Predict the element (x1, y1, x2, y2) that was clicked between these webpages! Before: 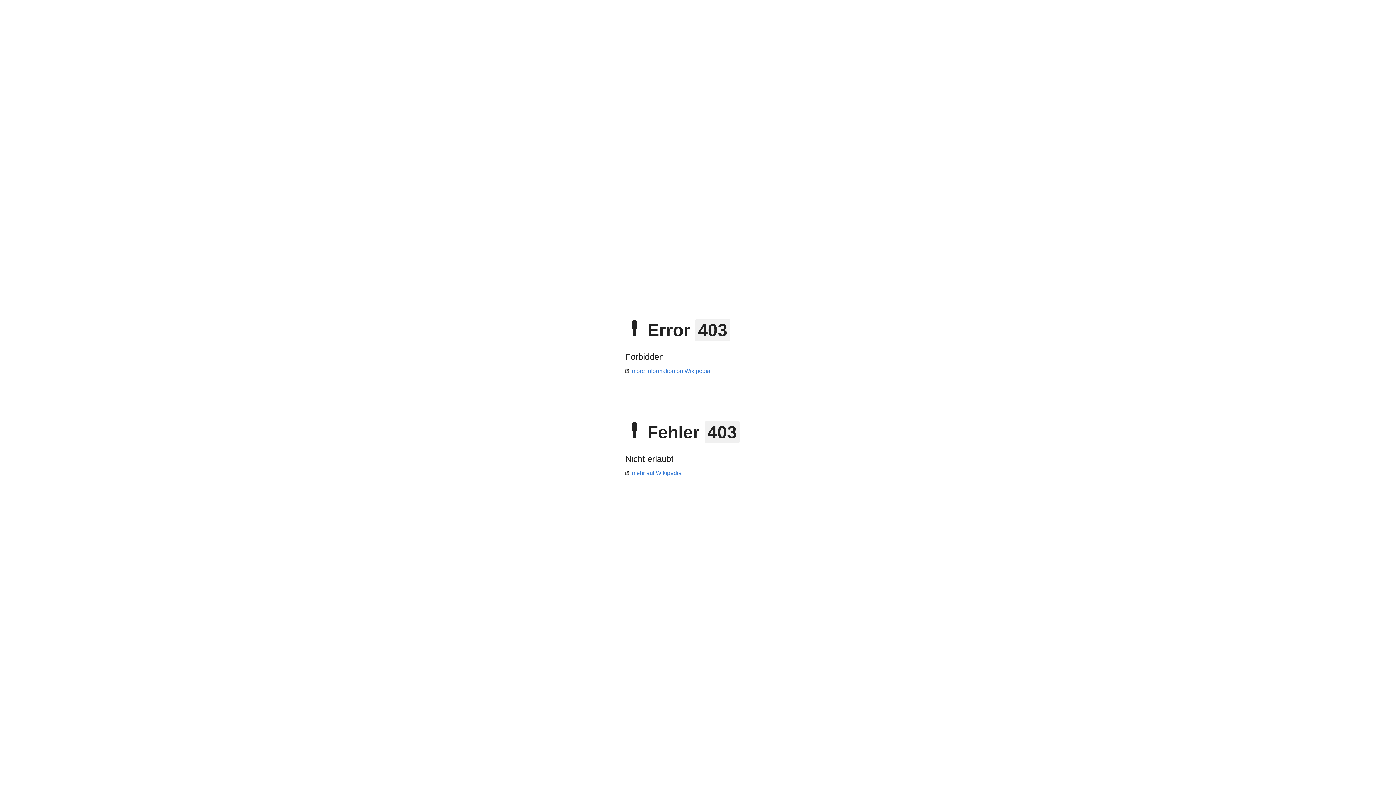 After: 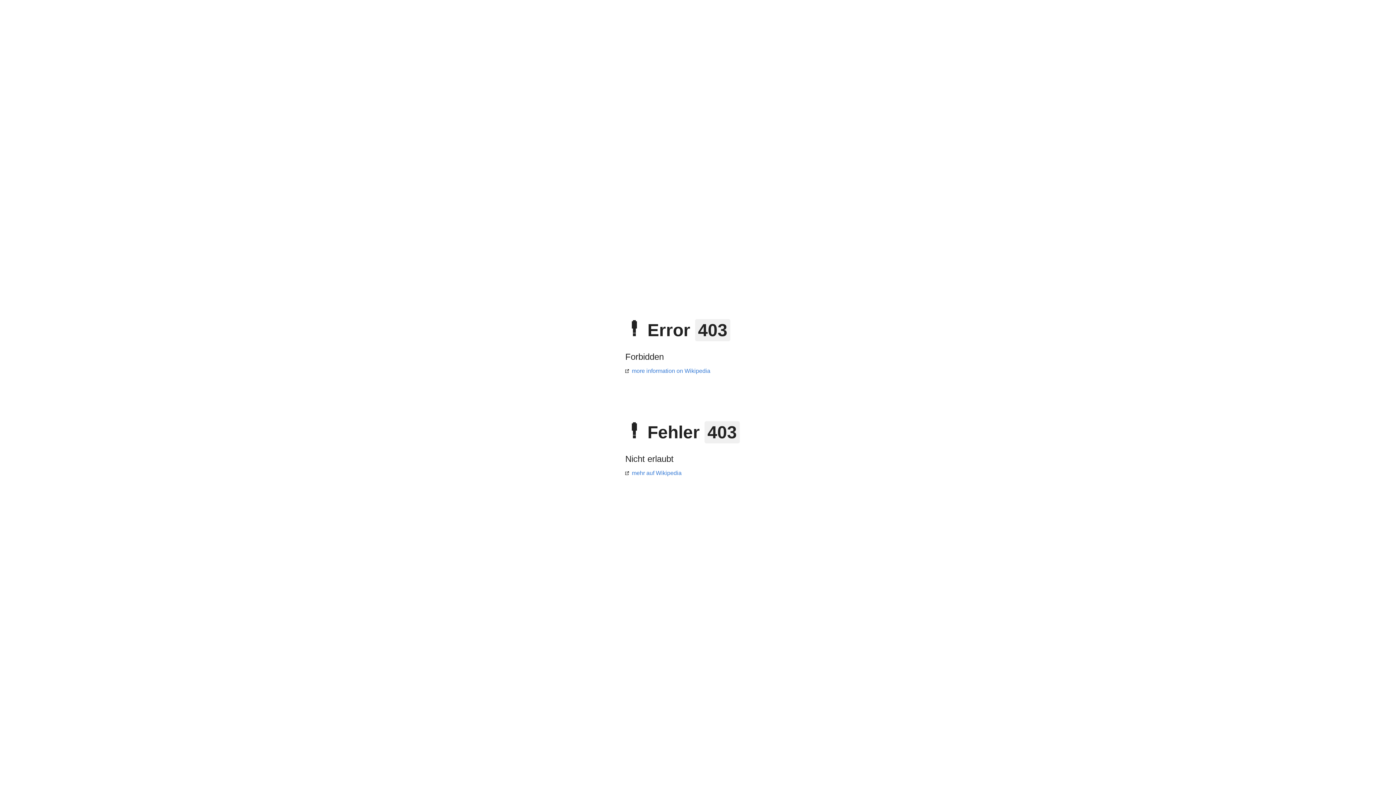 Action: bbox: (625, 368, 710, 374) label: more information on Wikipedia